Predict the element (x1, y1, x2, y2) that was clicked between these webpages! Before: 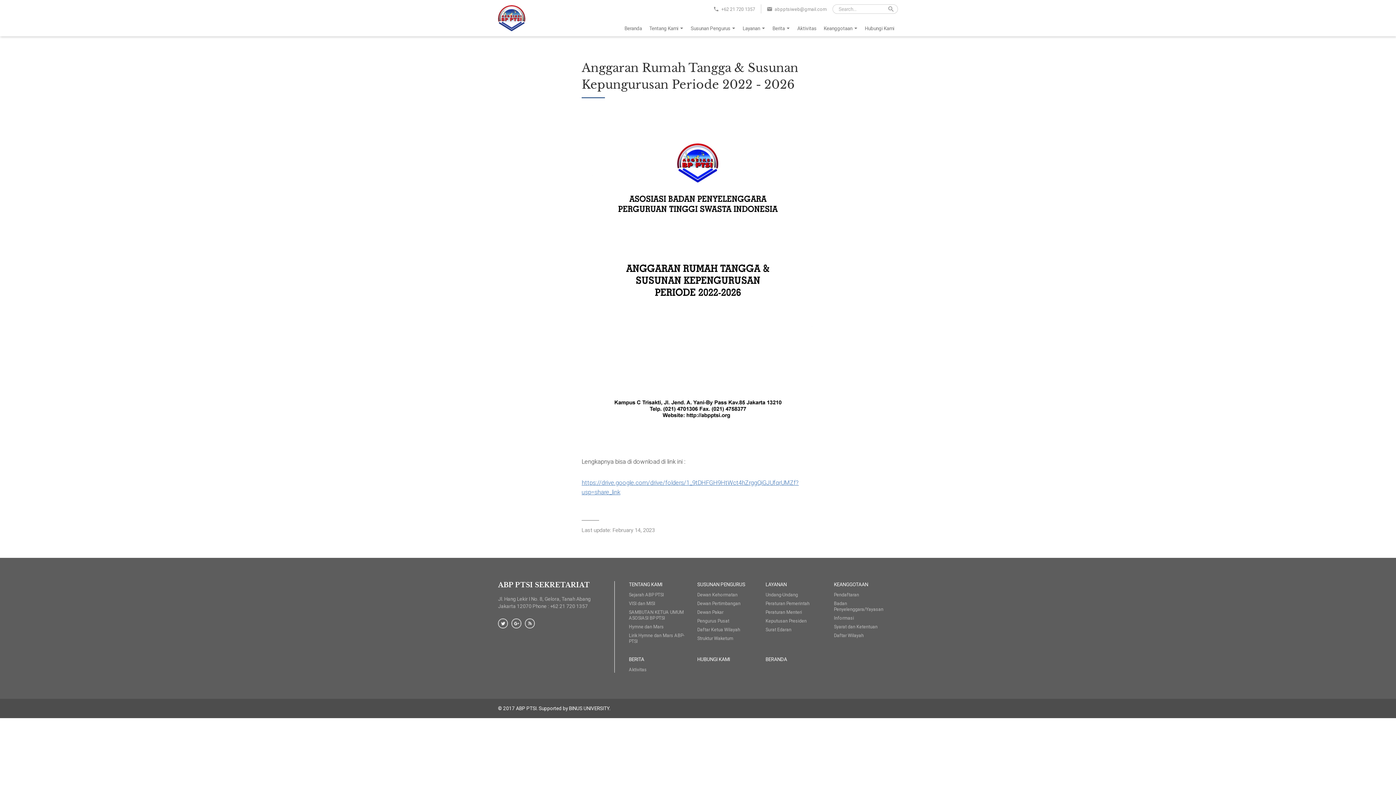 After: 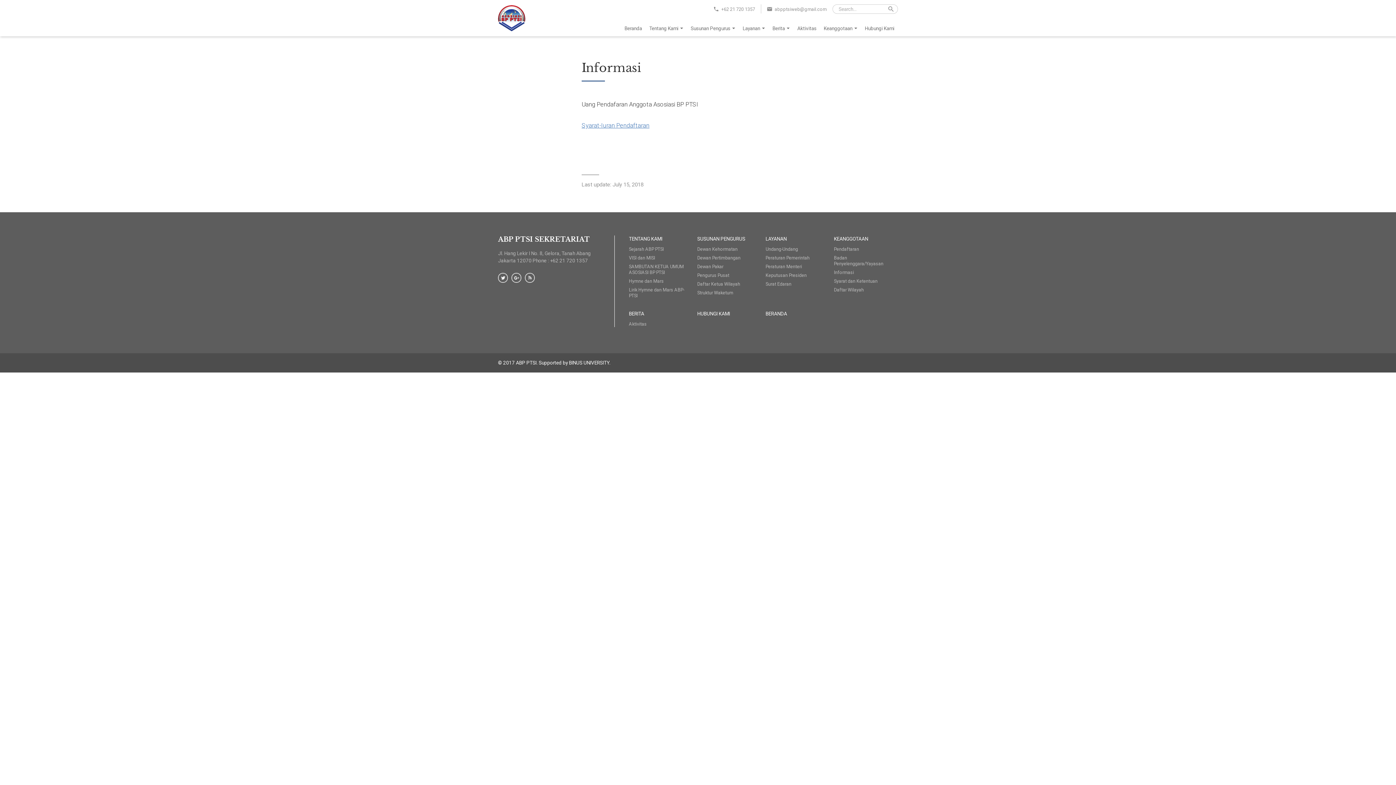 Action: label: Informasi bbox: (834, 615, 893, 621)